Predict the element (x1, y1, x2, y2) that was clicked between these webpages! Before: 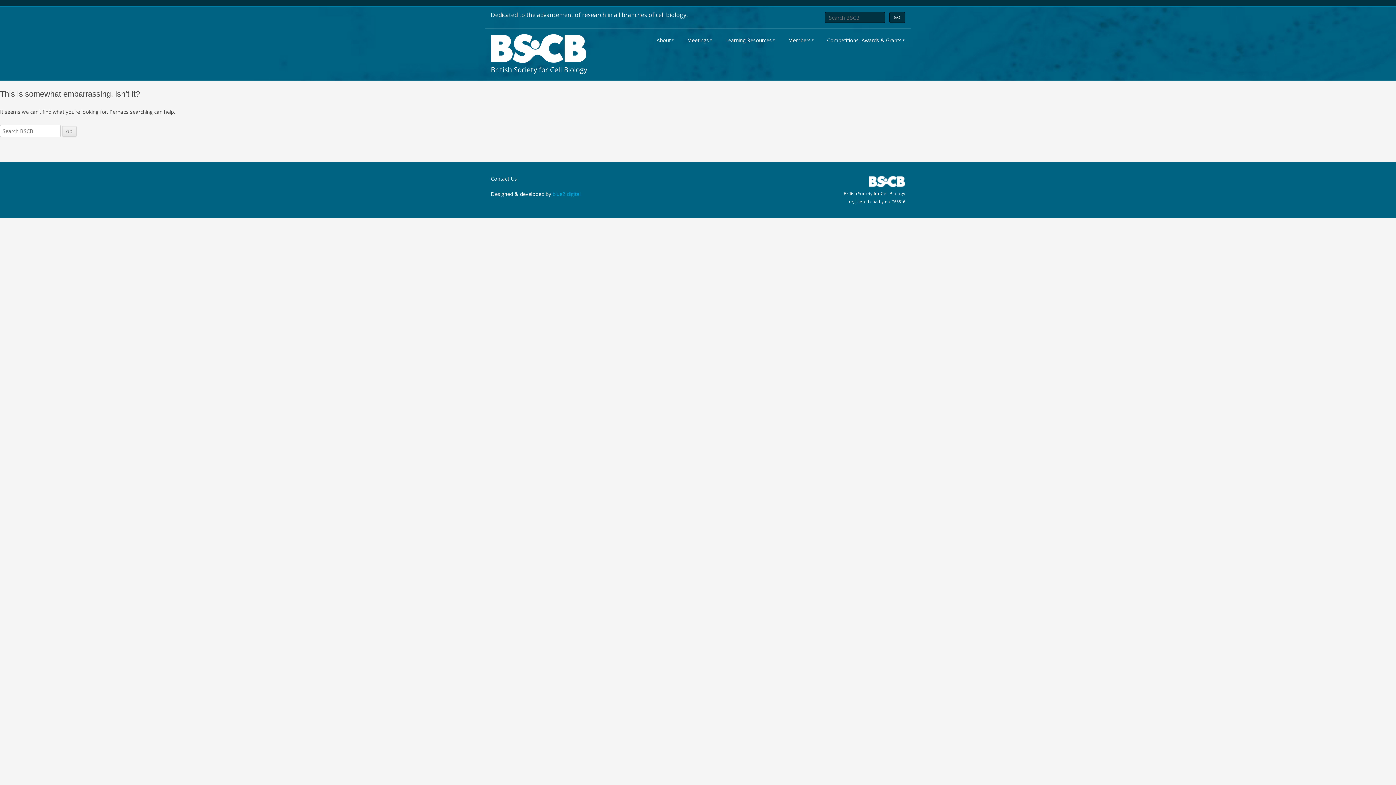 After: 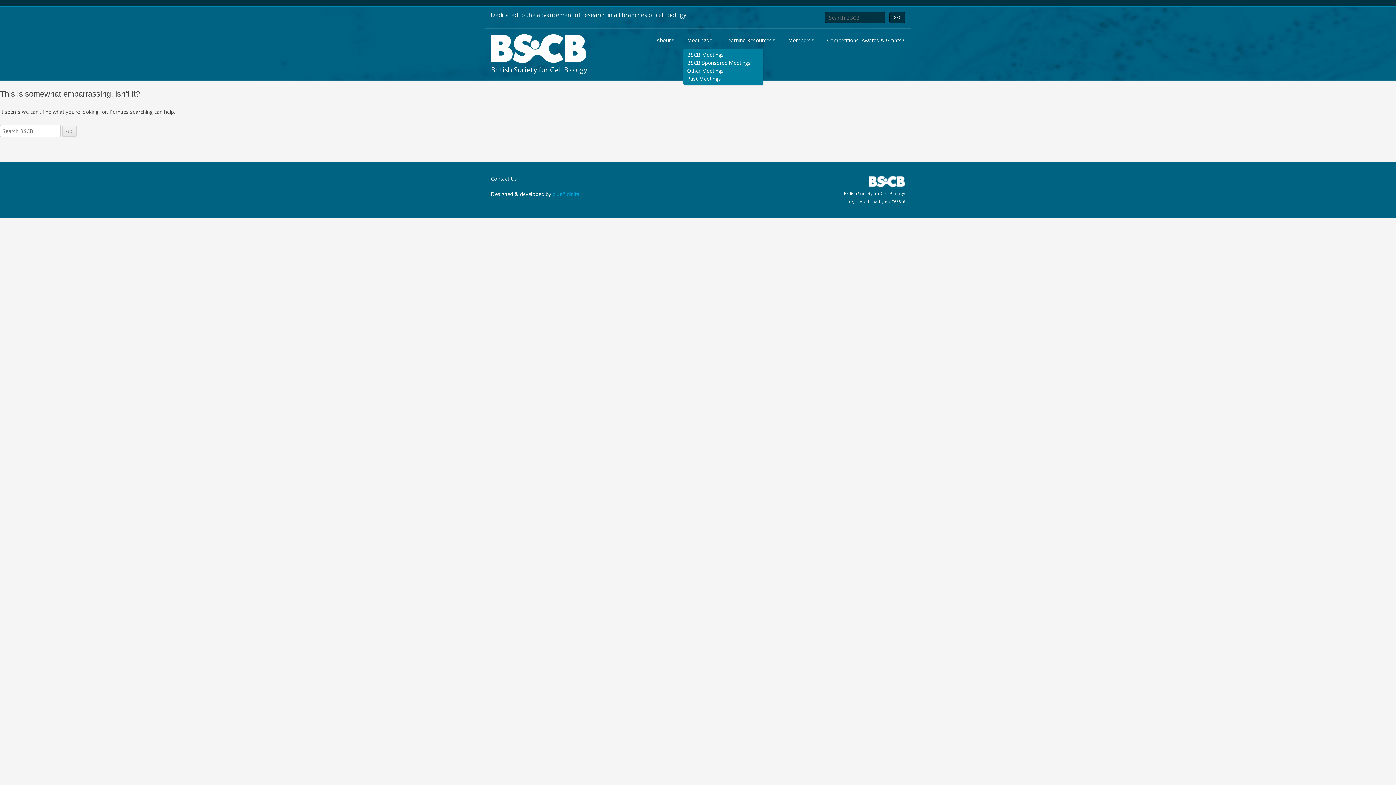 Action: label: Meetings bbox: (683, 34, 712, 50)